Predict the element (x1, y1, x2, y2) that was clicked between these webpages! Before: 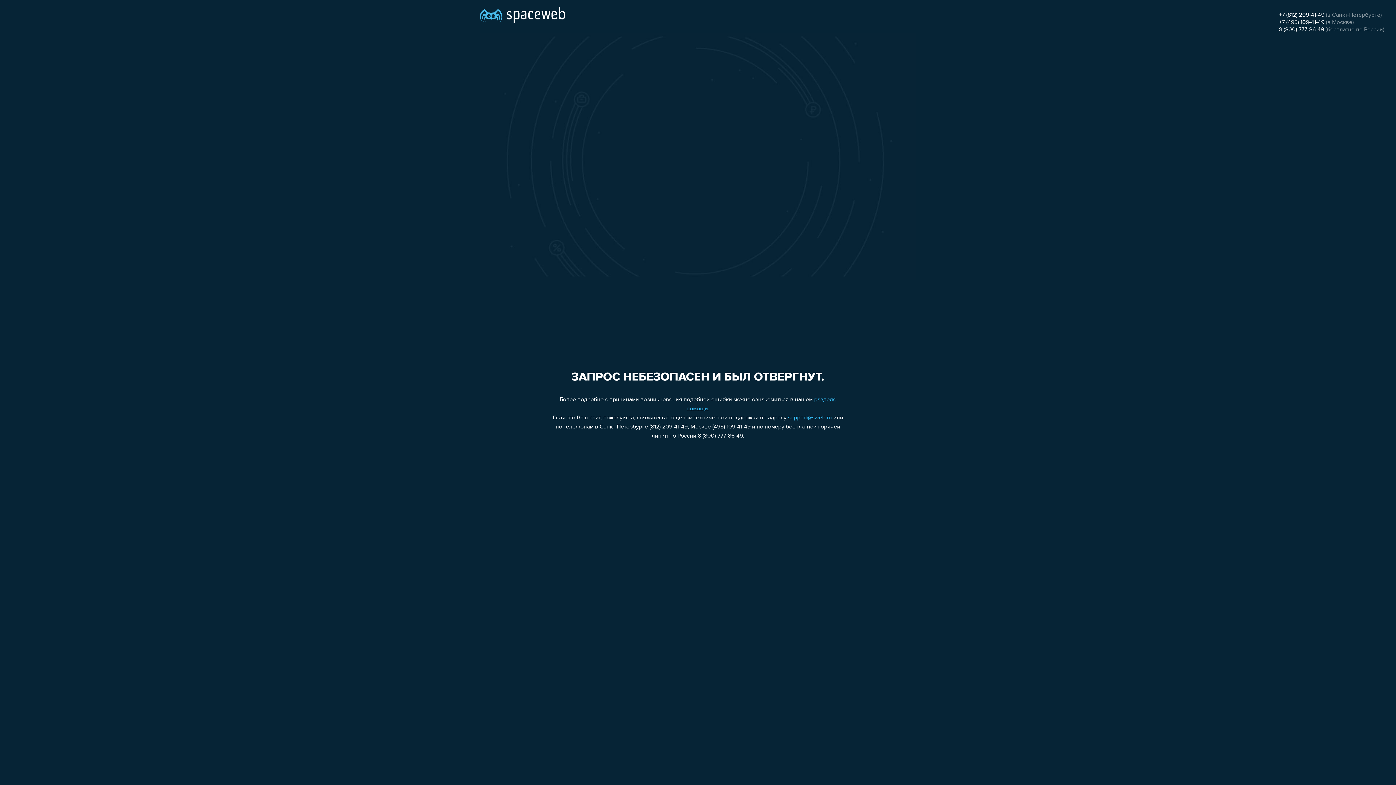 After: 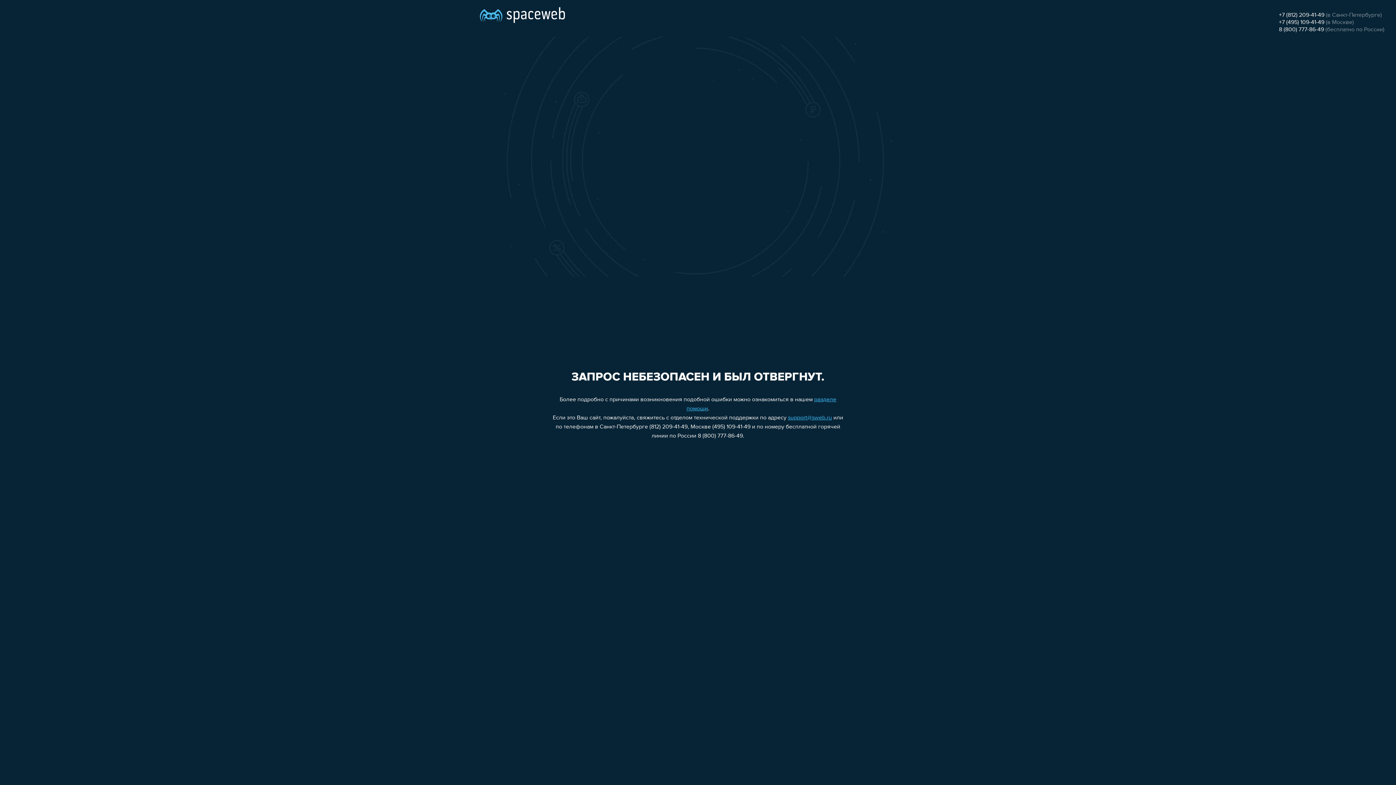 Action: bbox: (1279, 26, 1324, 32) label: 8 (800) 777-86-49